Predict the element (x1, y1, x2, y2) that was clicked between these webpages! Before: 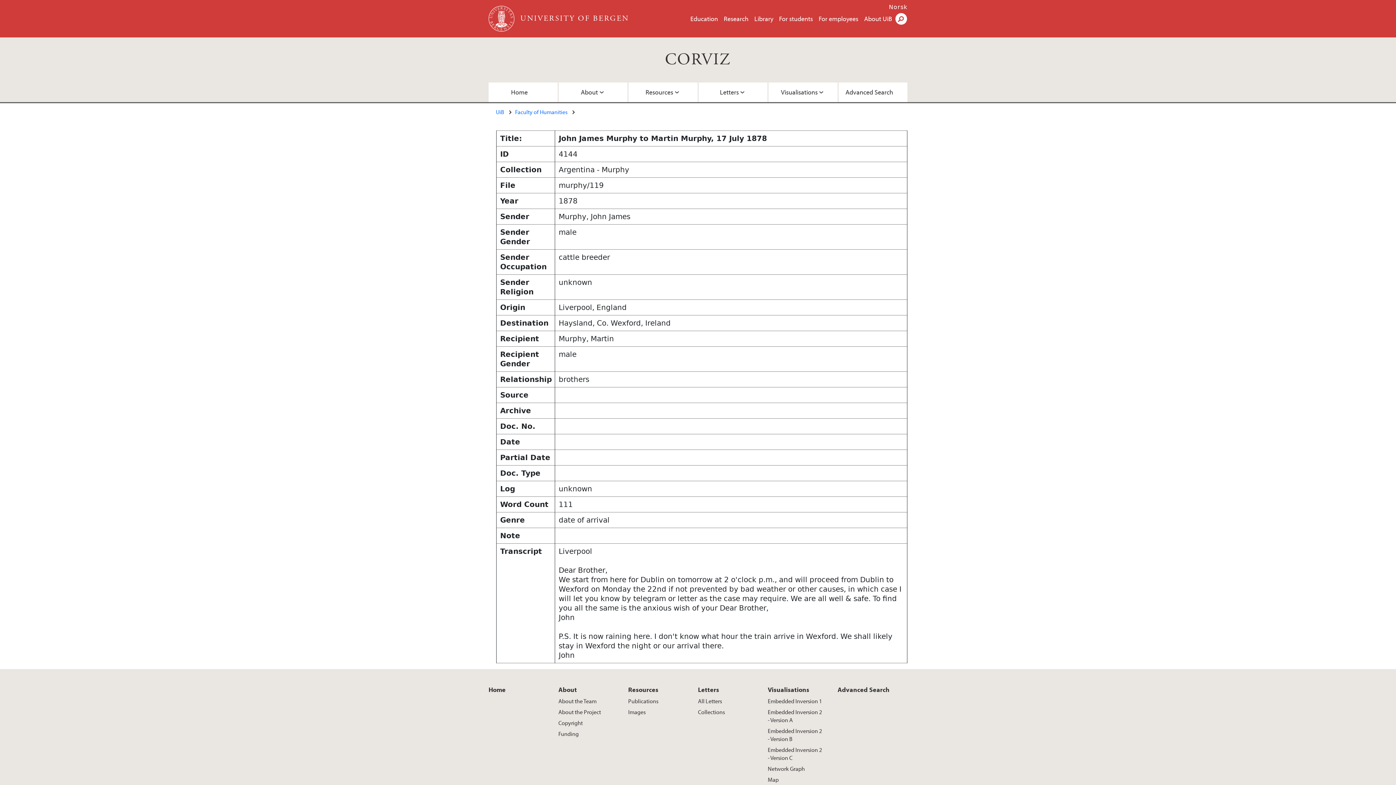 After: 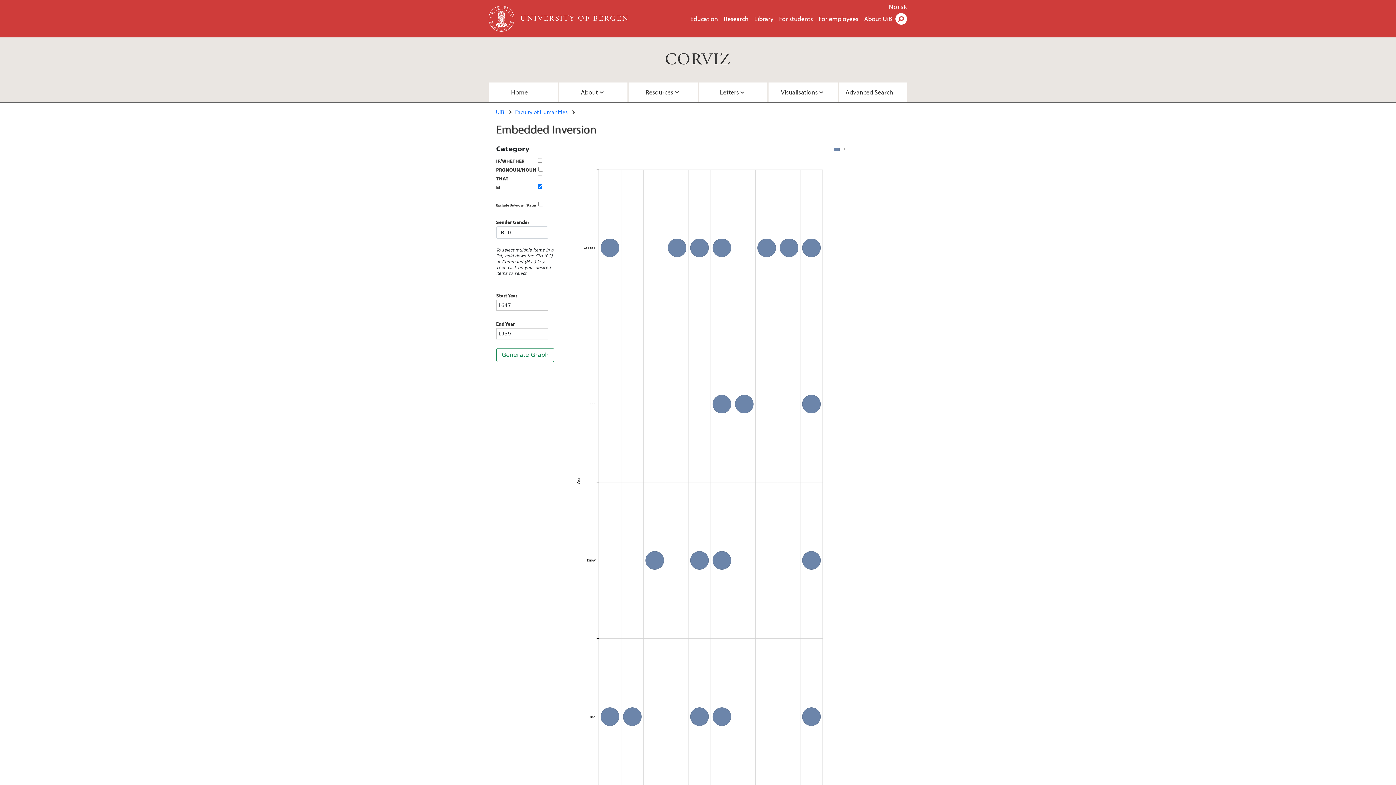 Action: bbox: (768, 725, 829, 744) label: Embedded Inversion 2 - Version B